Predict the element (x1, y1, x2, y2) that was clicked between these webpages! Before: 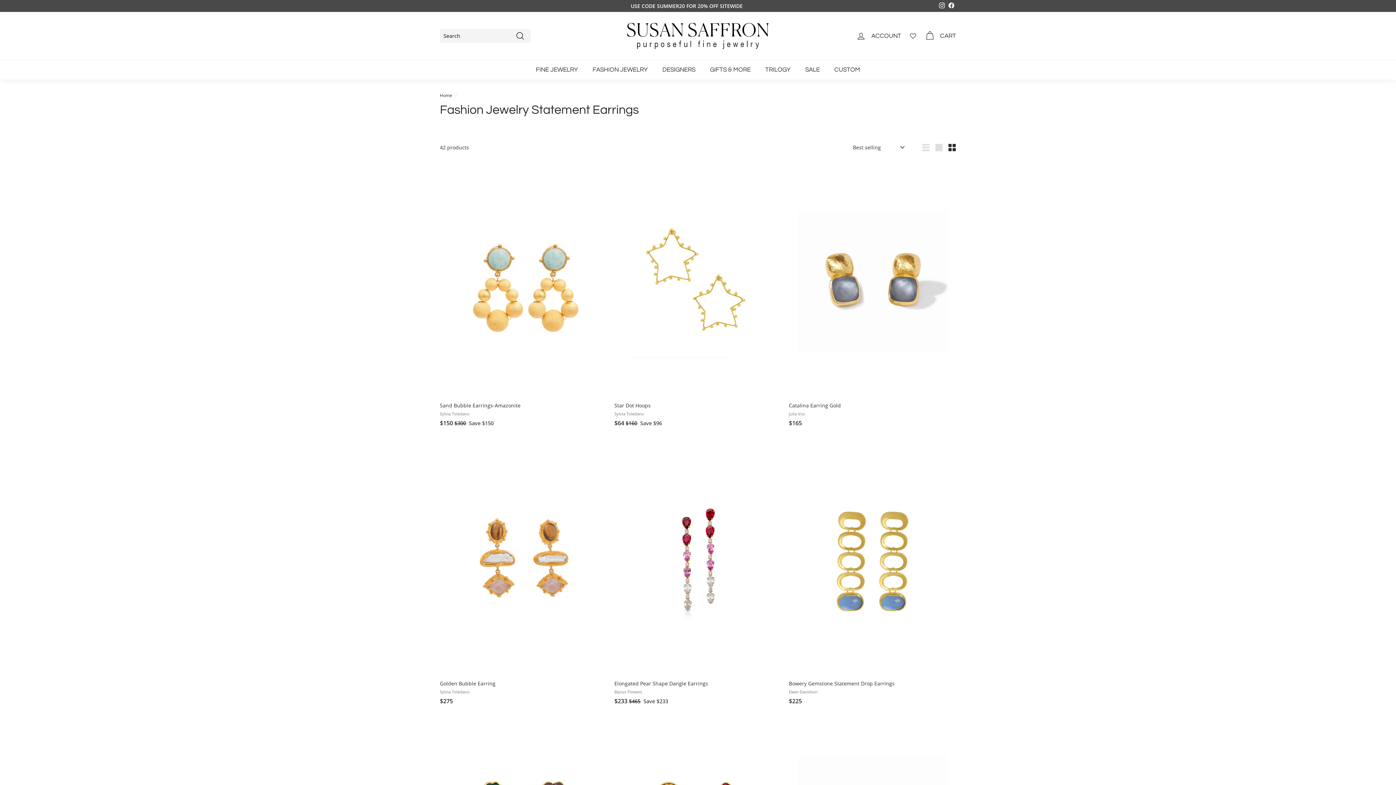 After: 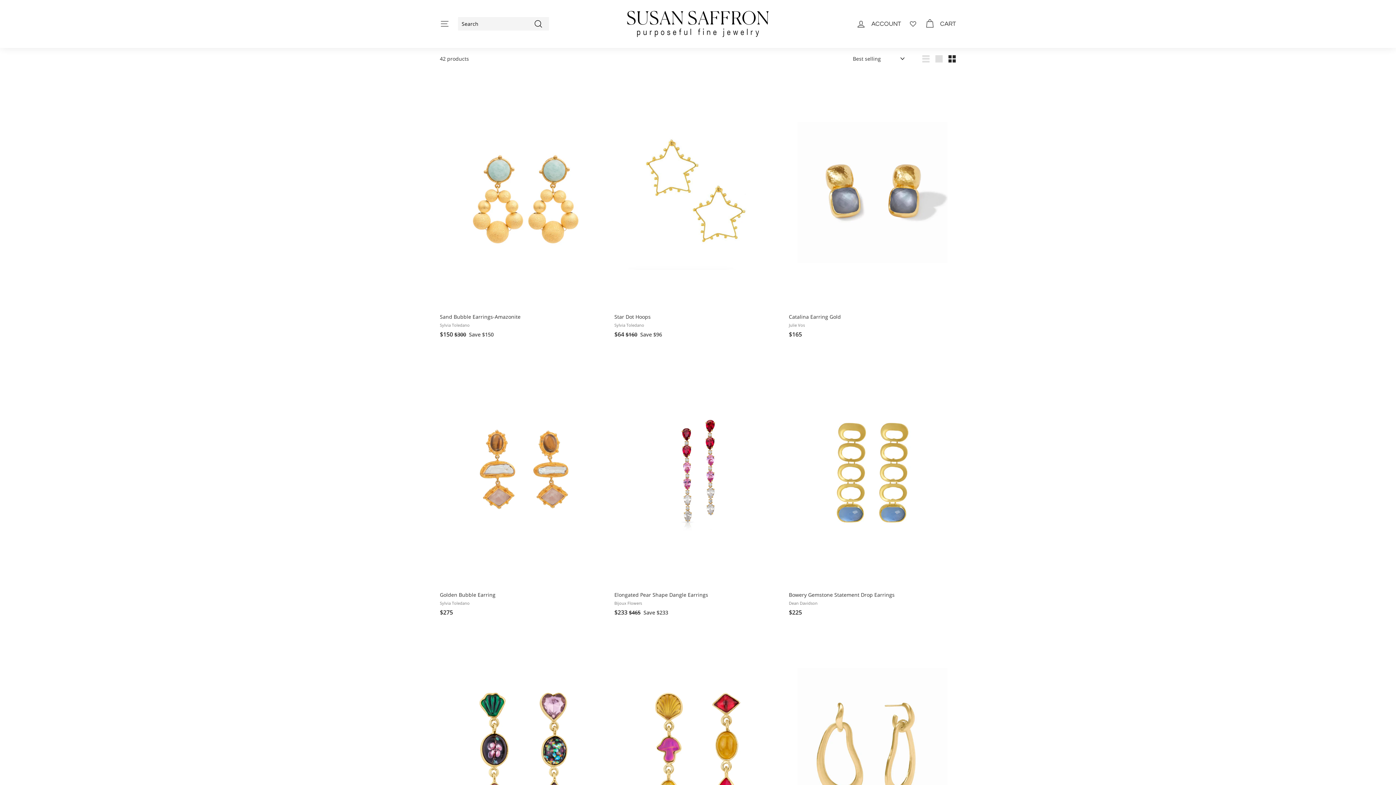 Action: label: DESIGNERS bbox: (655, 59, 702, 79)